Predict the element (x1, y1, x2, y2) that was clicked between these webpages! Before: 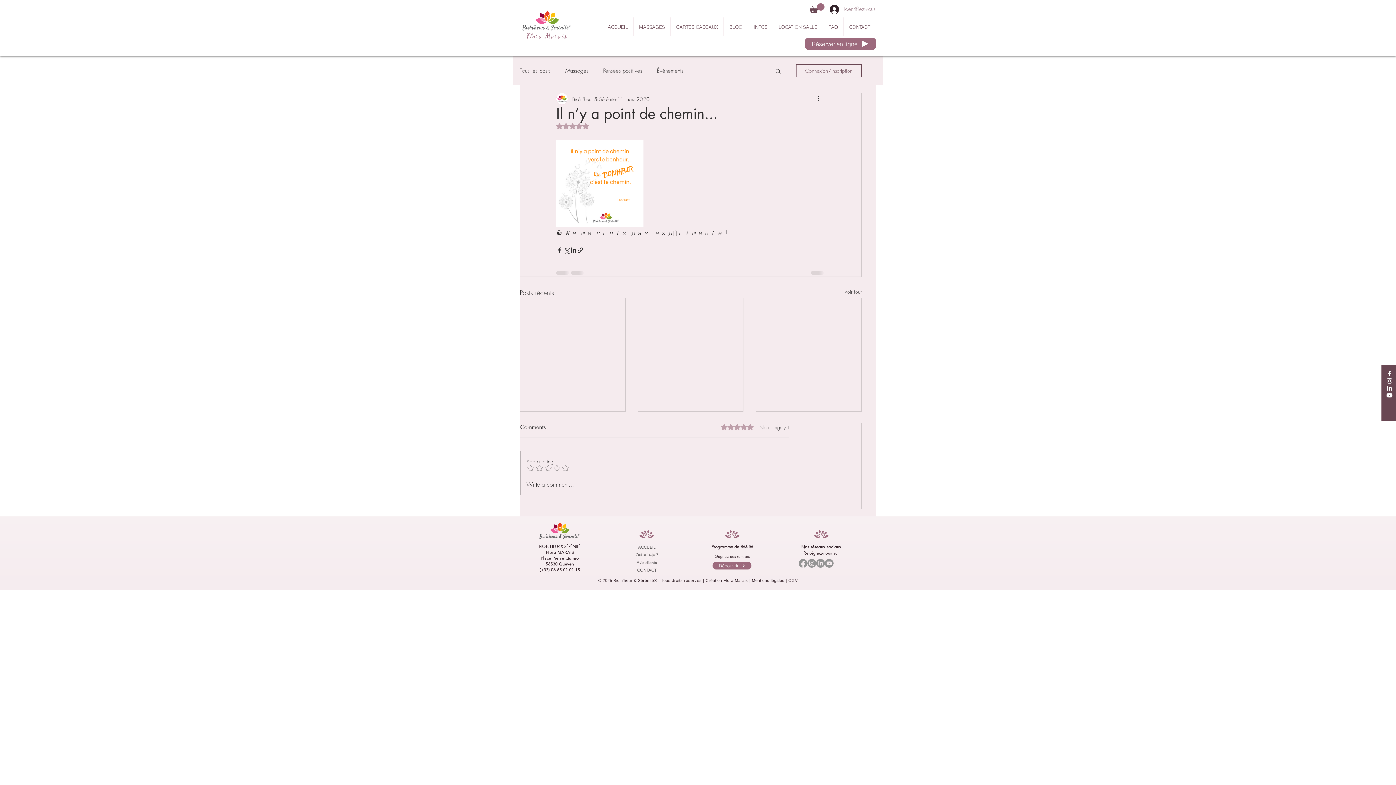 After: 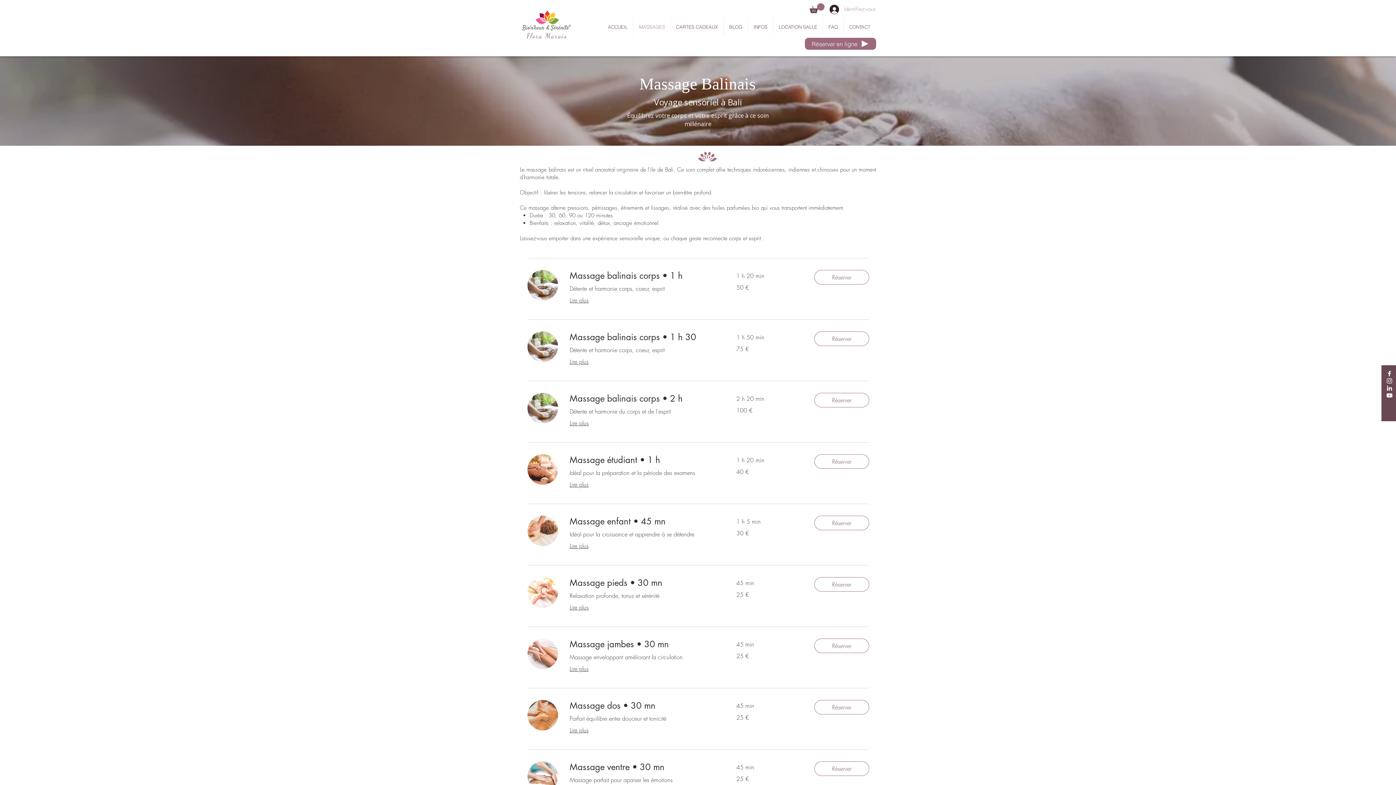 Action: label: MASSAGES bbox: (633, 17, 670, 36)